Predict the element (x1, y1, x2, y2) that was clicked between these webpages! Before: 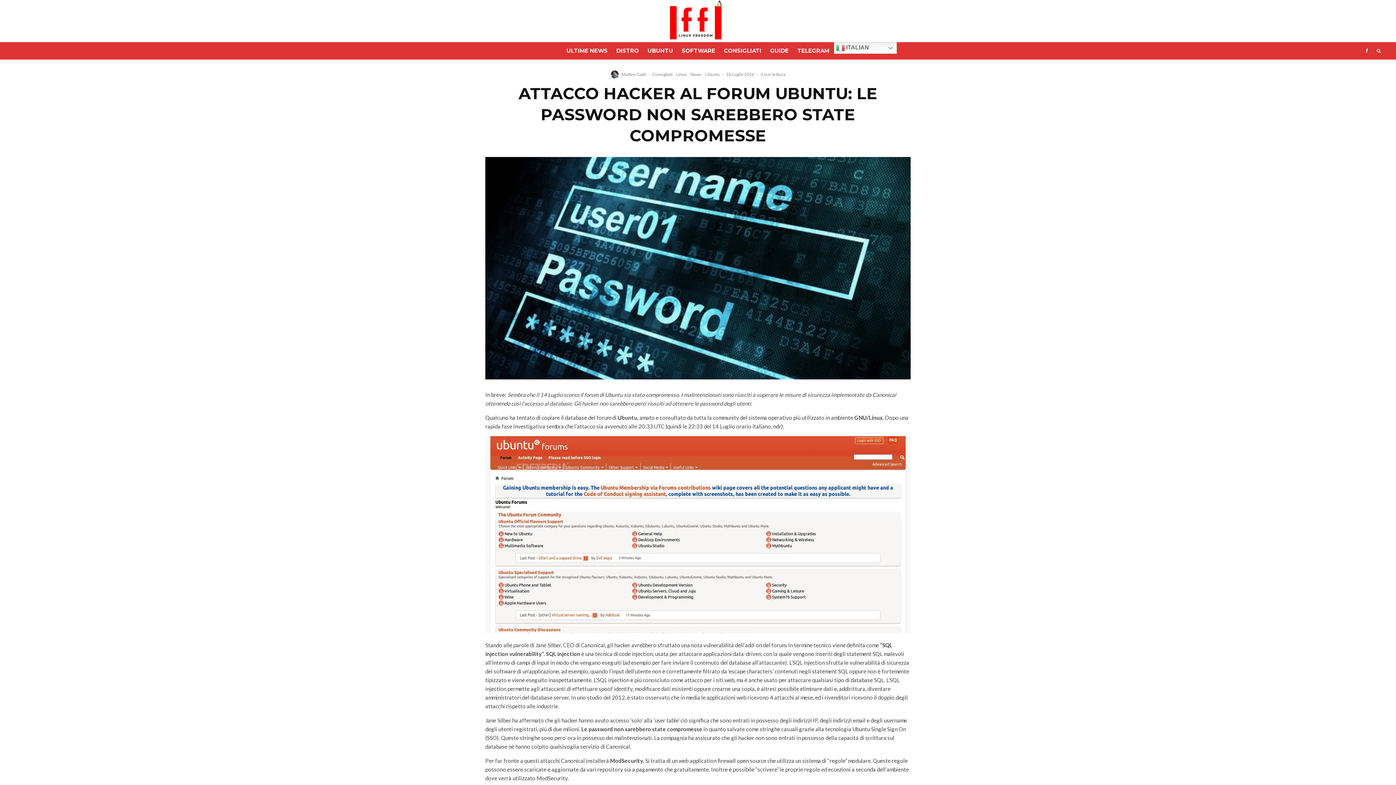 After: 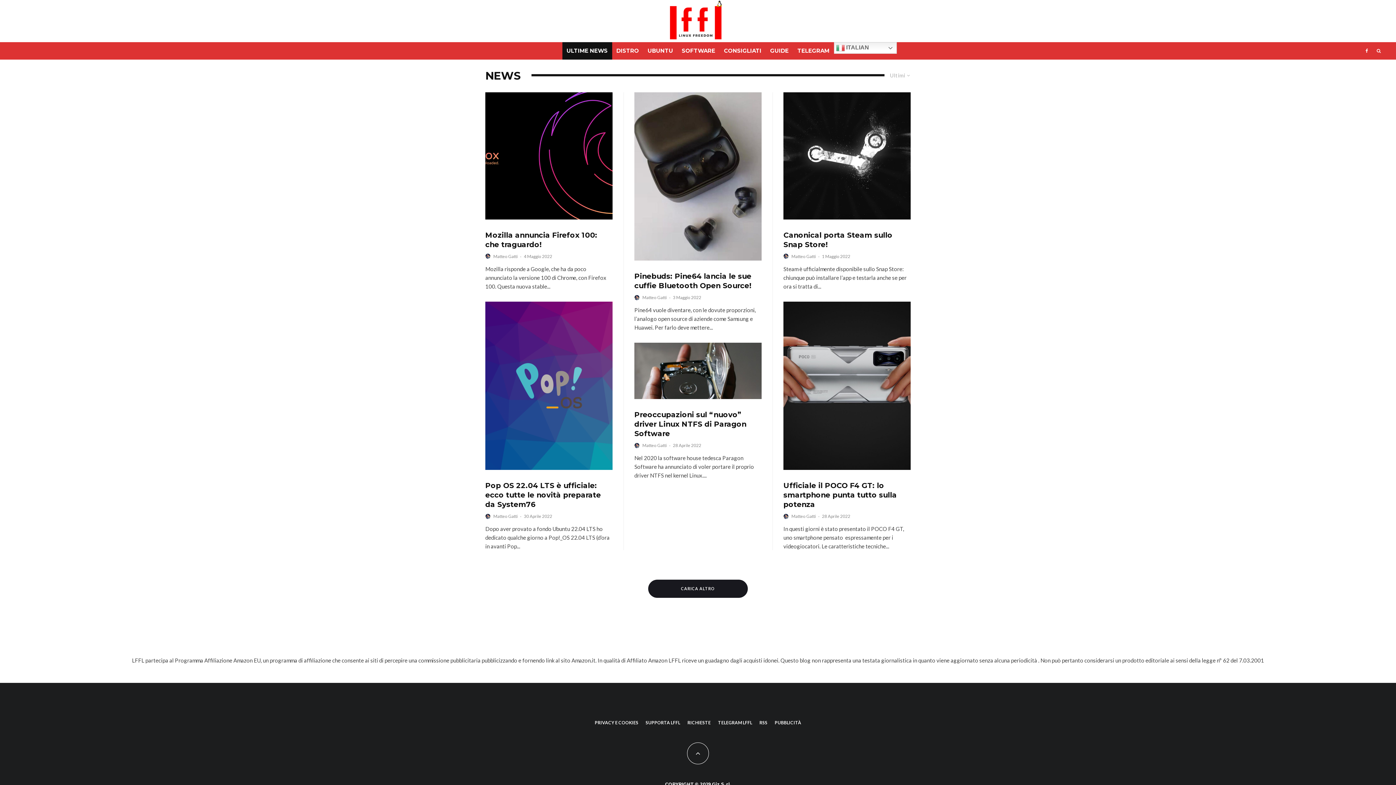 Action: label: News bbox: (690, 70, 701, 77)